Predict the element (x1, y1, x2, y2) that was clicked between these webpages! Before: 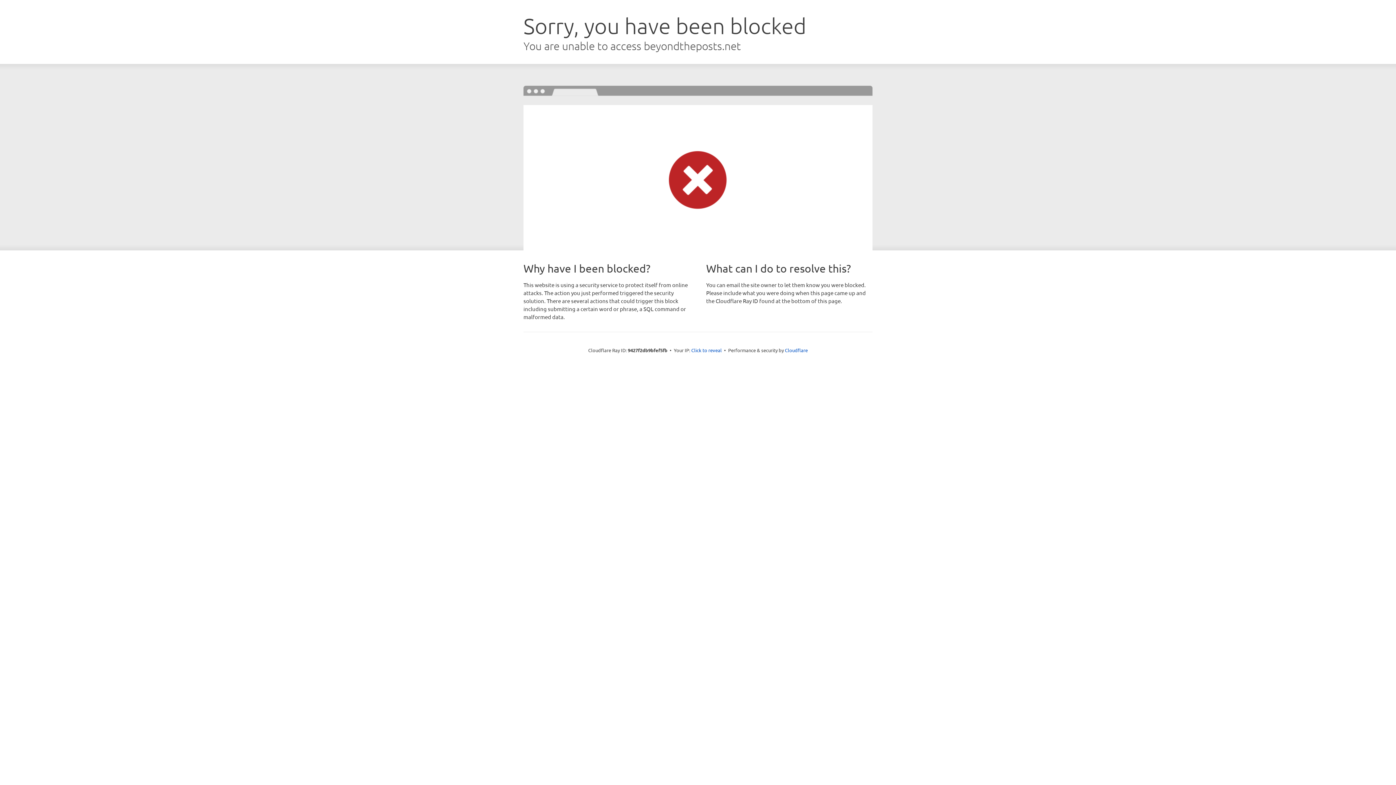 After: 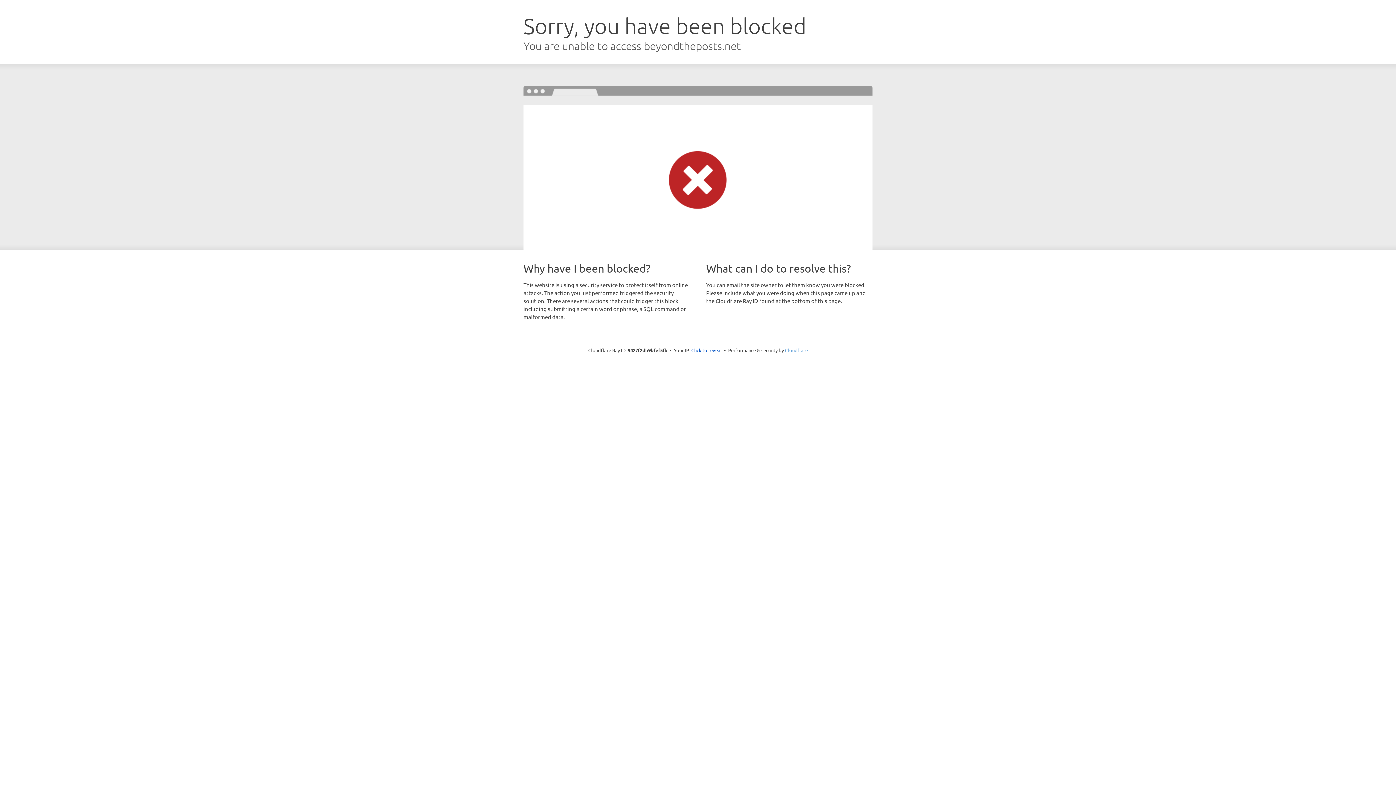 Action: label: Cloudflare bbox: (785, 347, 808, 353)